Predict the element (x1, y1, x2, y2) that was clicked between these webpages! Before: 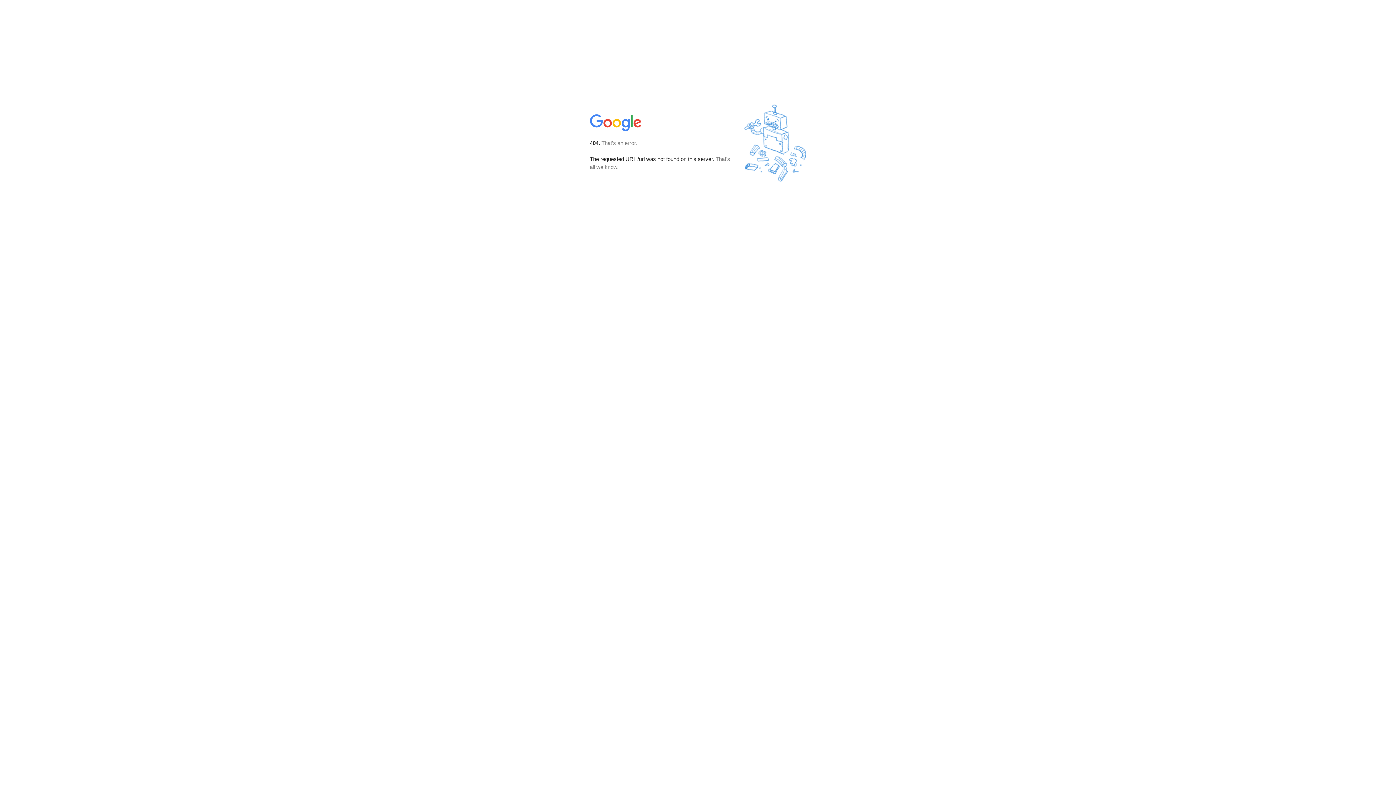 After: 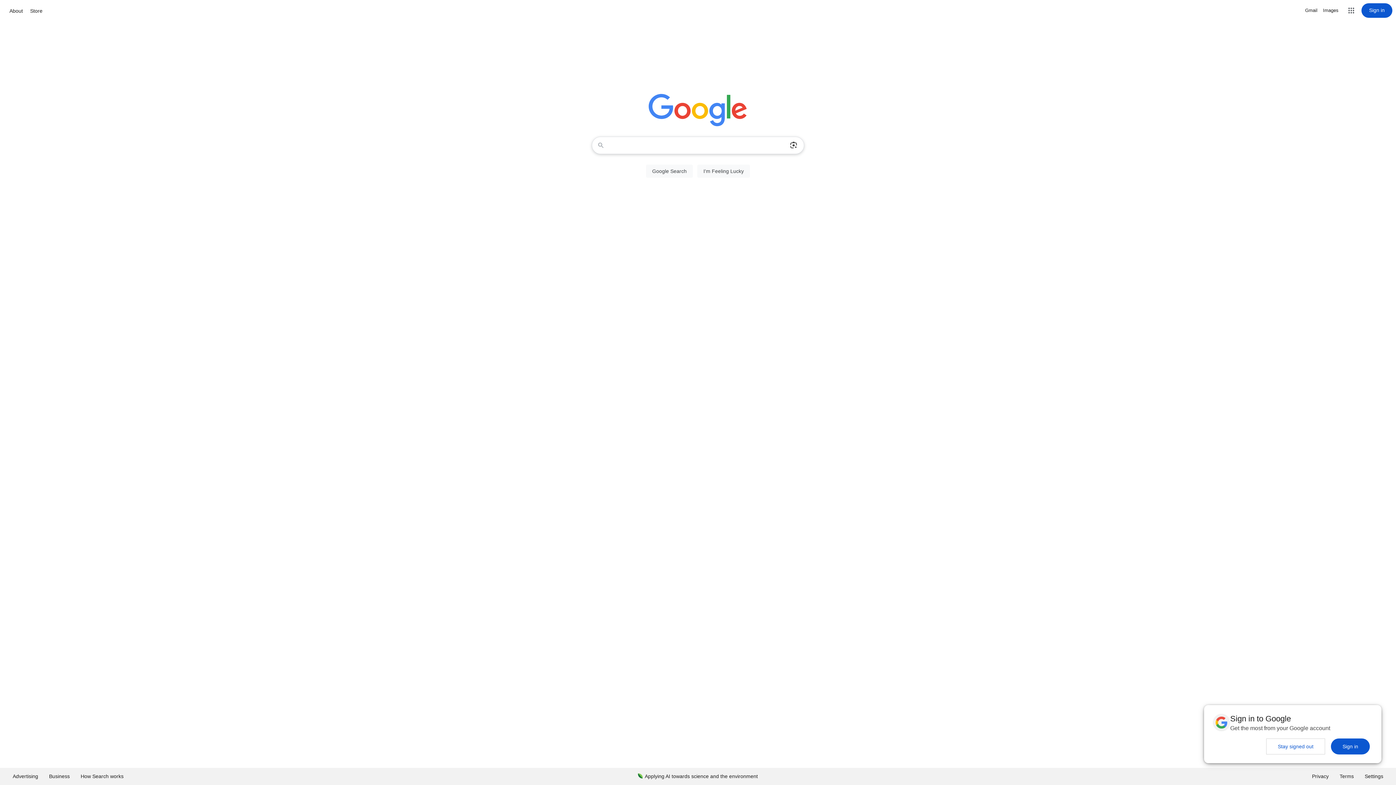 Action: bbox: (590, 127, 642, 134)